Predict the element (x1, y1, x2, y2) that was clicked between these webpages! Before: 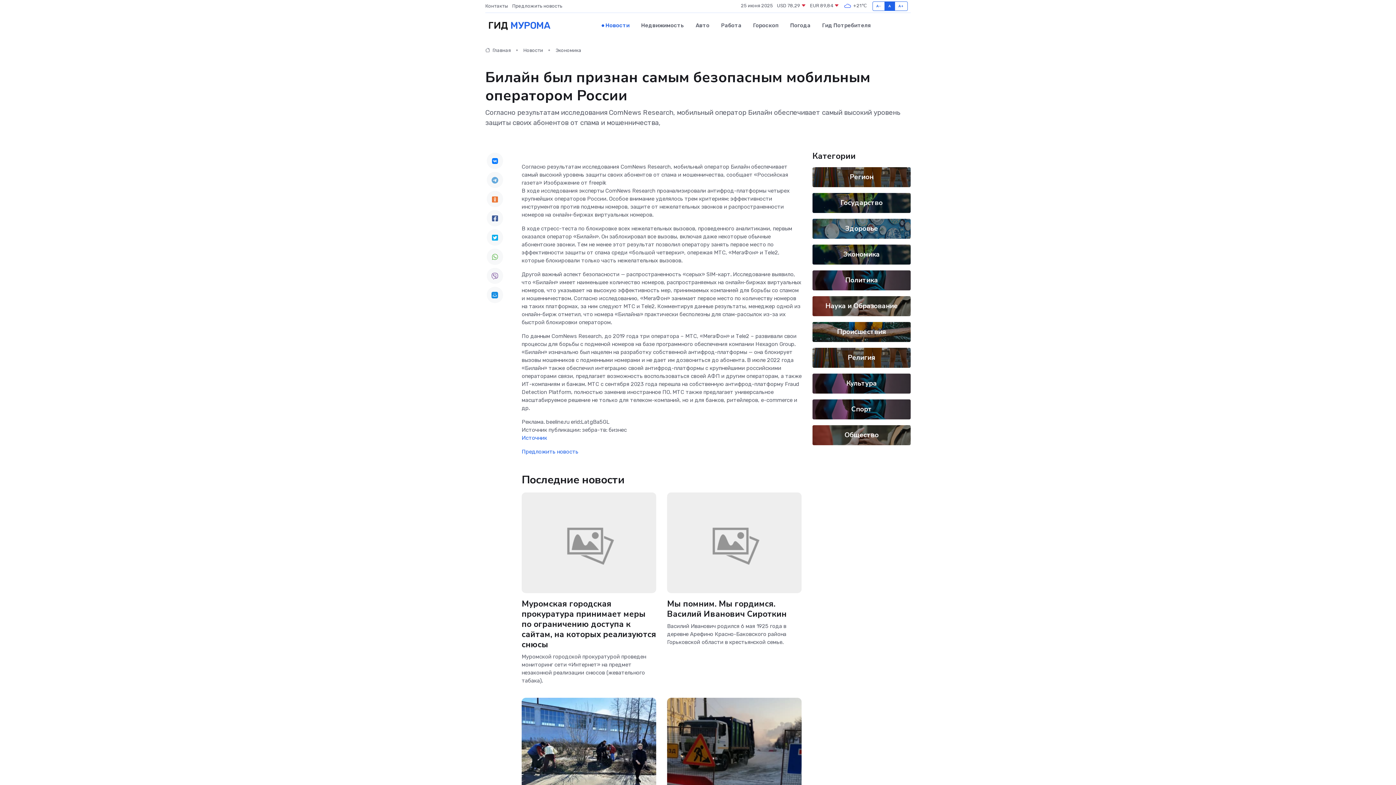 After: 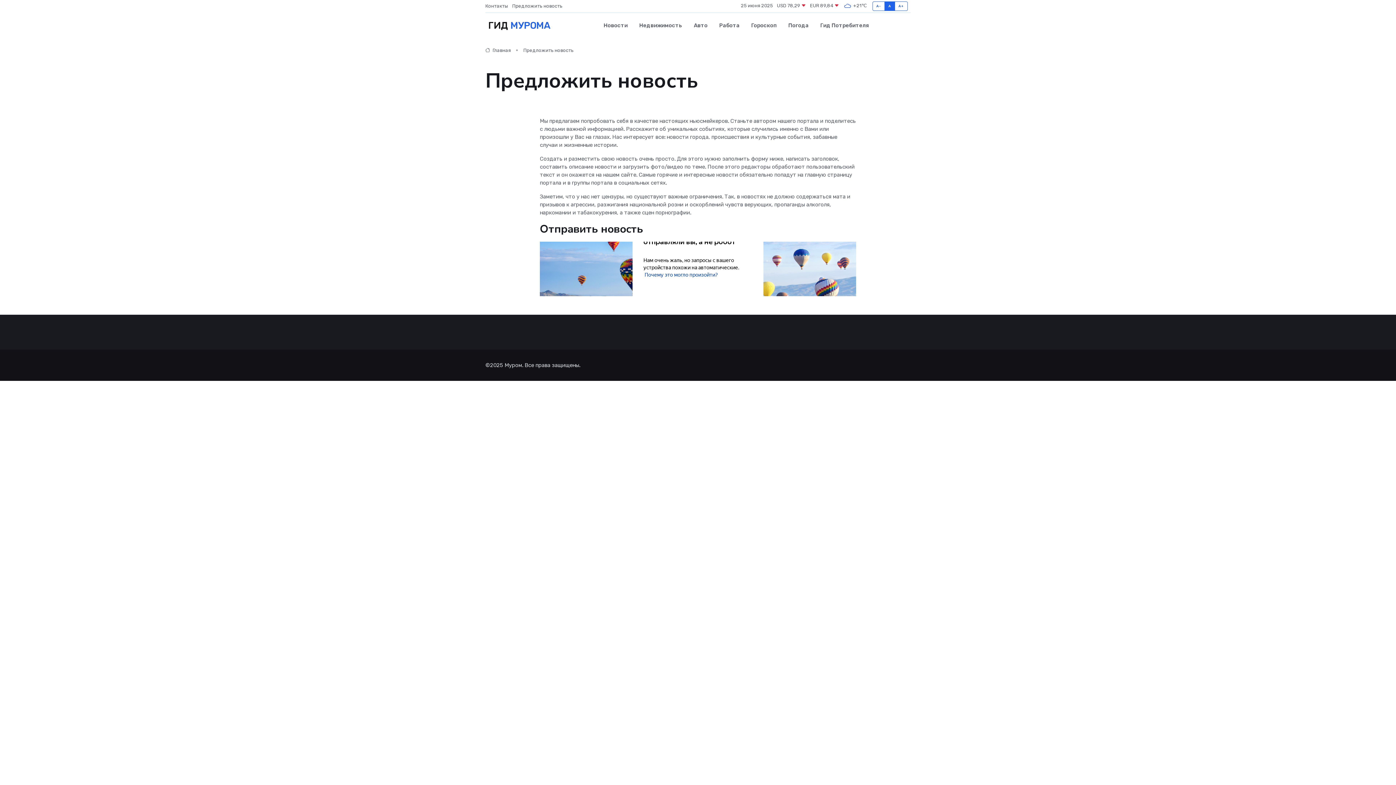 Action: label: Предложить новость bbox: (512, 2, 566, 9)